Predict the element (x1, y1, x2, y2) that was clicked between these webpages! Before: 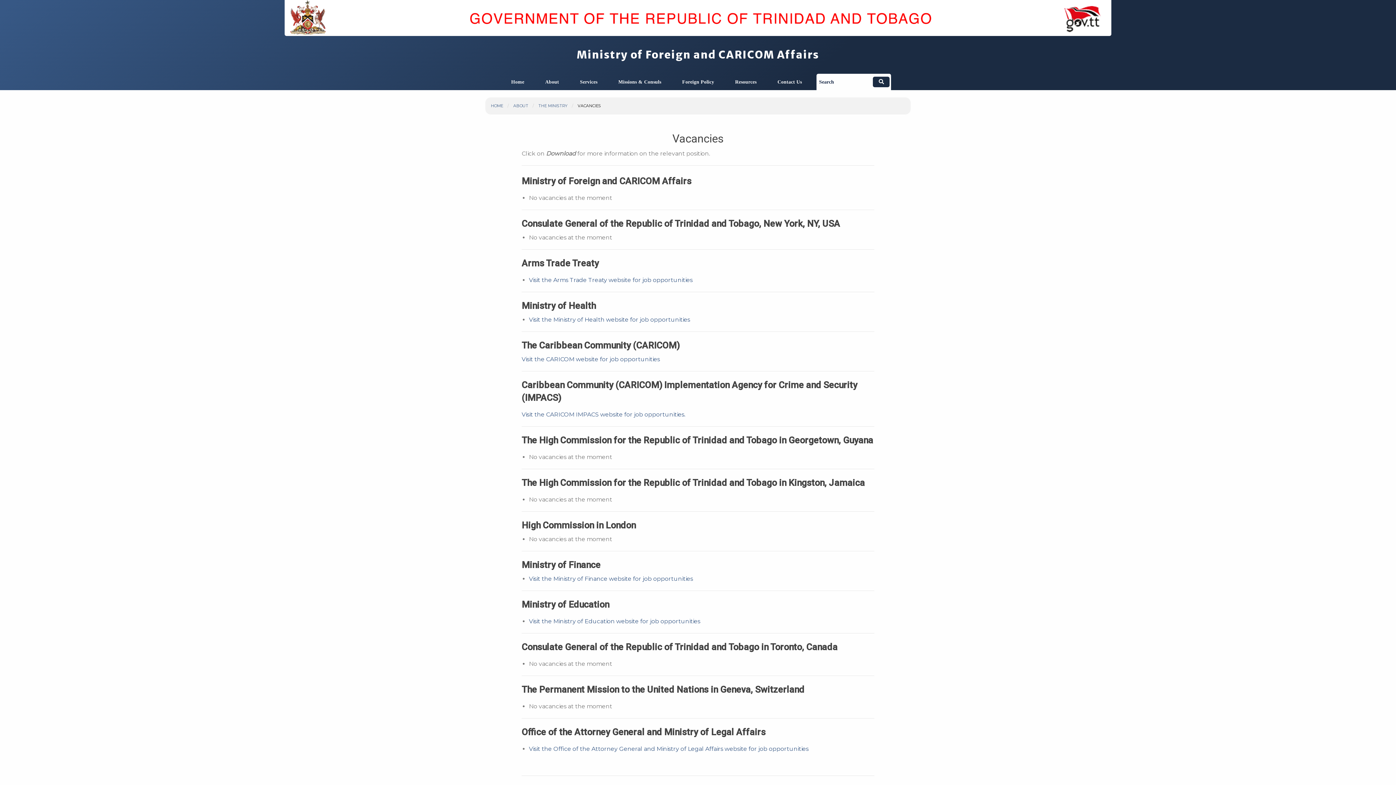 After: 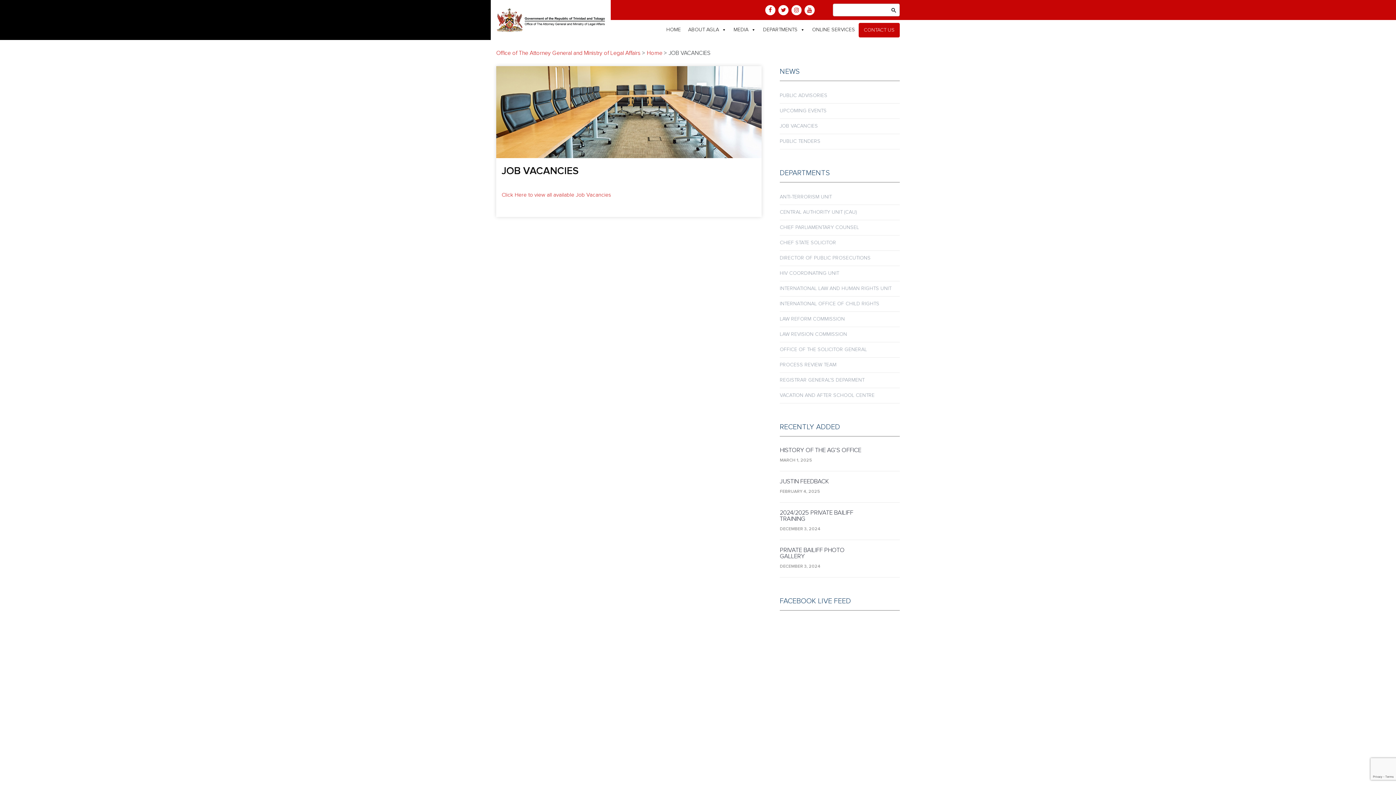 Action: bbox: (529, 745, 808, 752) label: Visit the Office of the Attorney General and Ministry of Legal Affairs website for job opportunities